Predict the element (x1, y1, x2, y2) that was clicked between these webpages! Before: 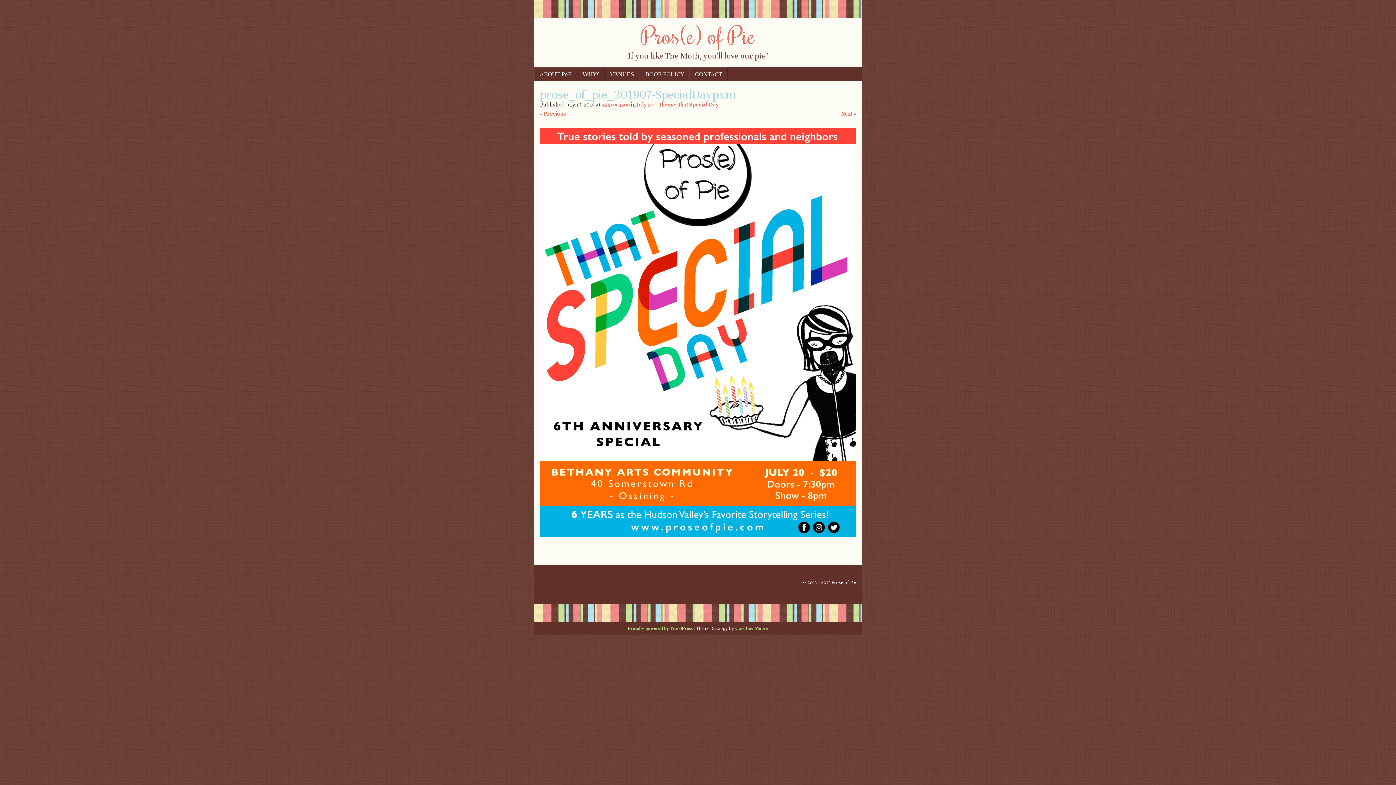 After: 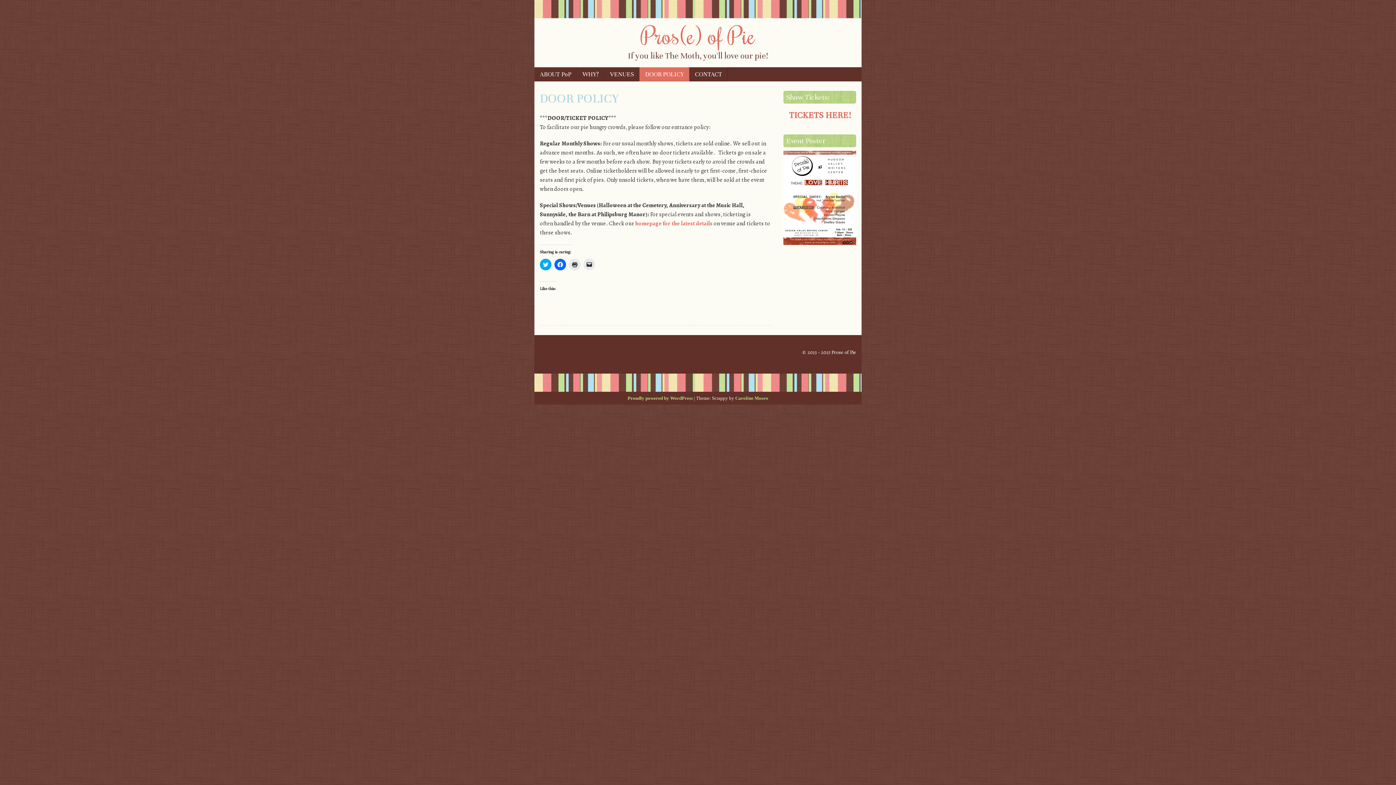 Action: bbox: (639, 67, 689, 81) label: DOOR POLICY